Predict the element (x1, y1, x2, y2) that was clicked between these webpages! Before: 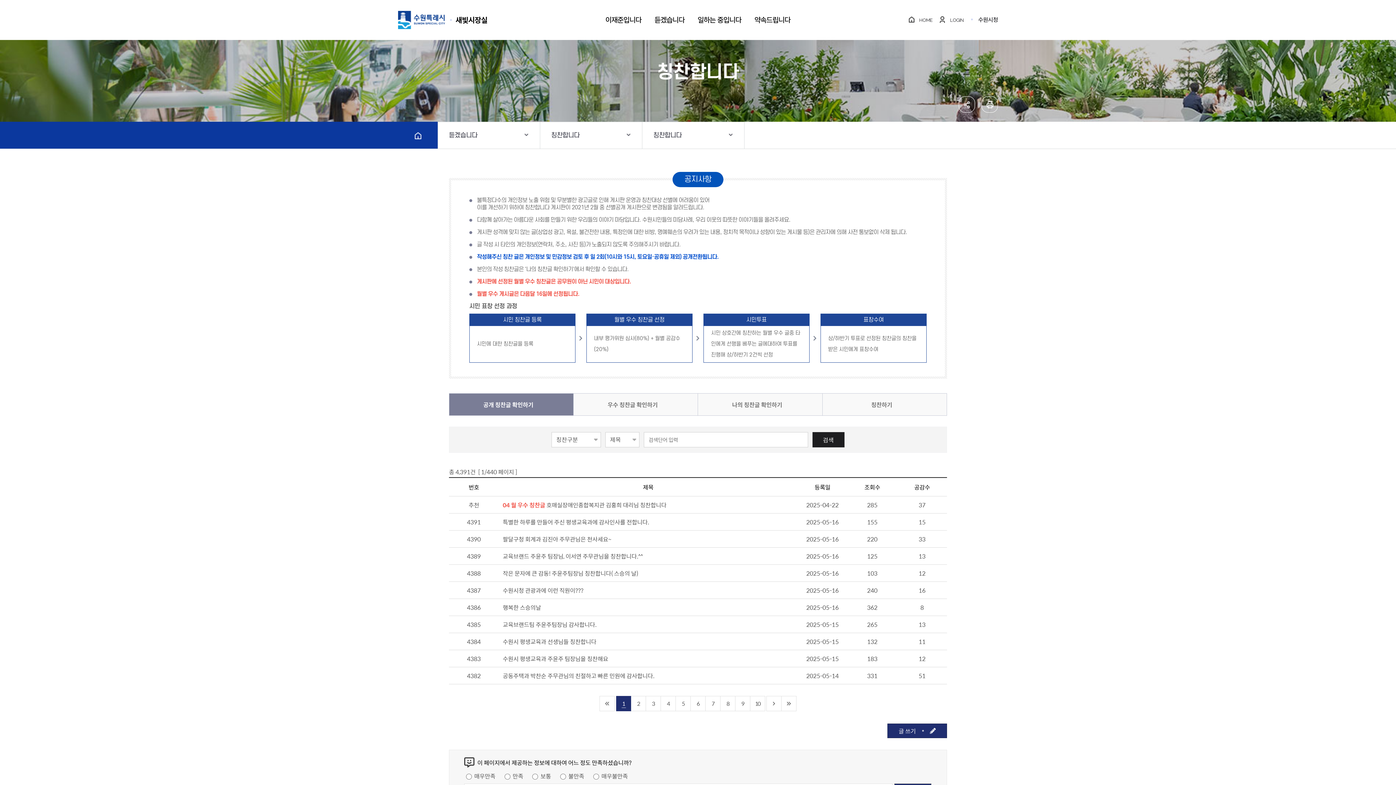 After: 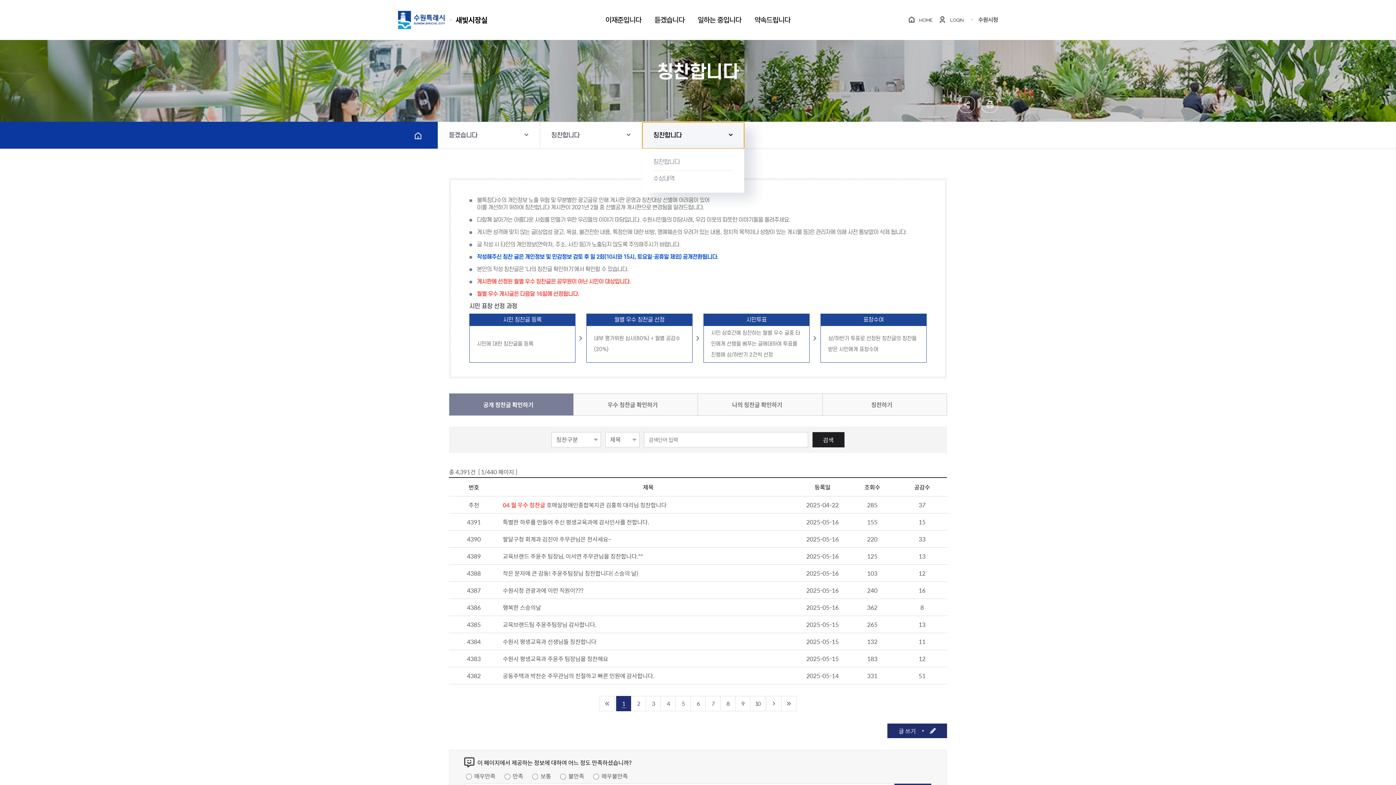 Action: bbox: (642, 122, 744, 148) label: 칭찬합니다